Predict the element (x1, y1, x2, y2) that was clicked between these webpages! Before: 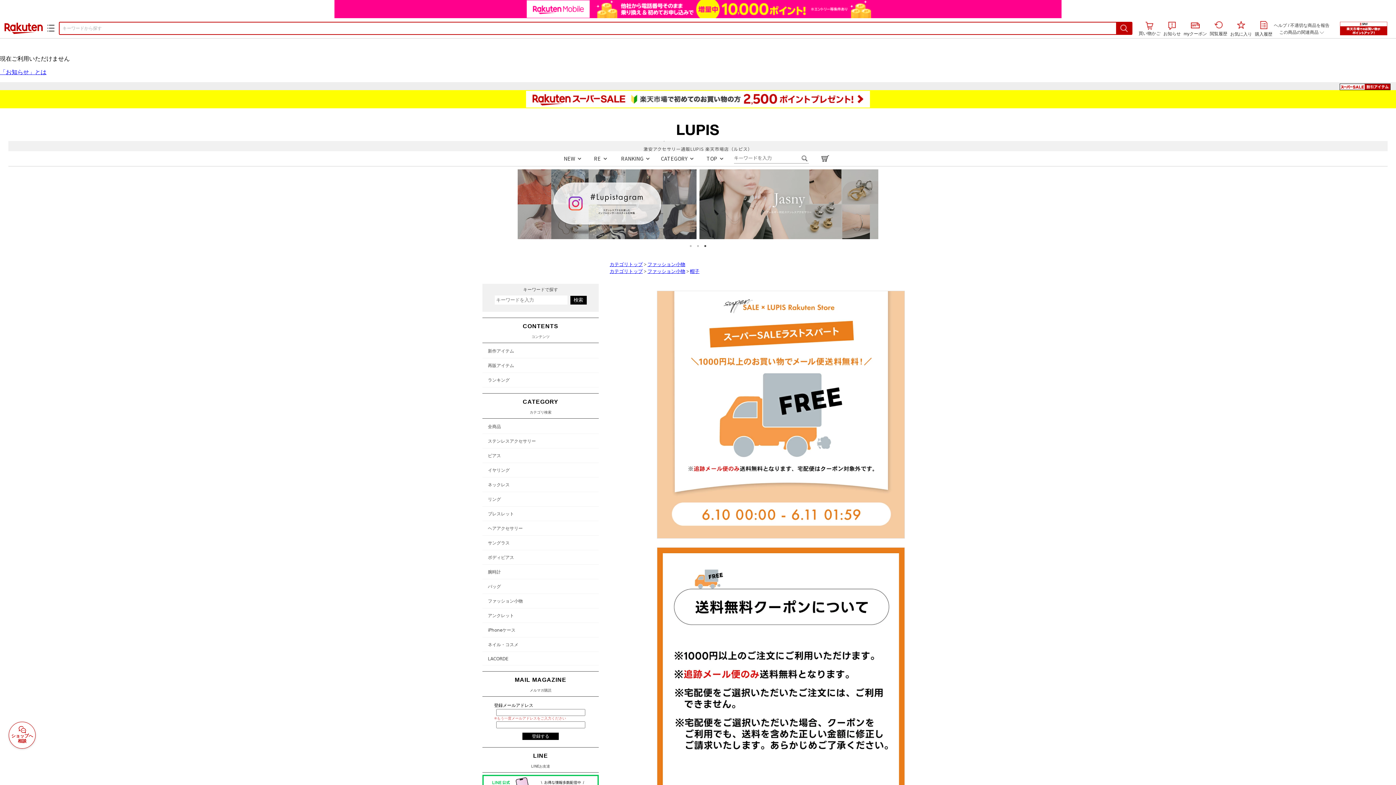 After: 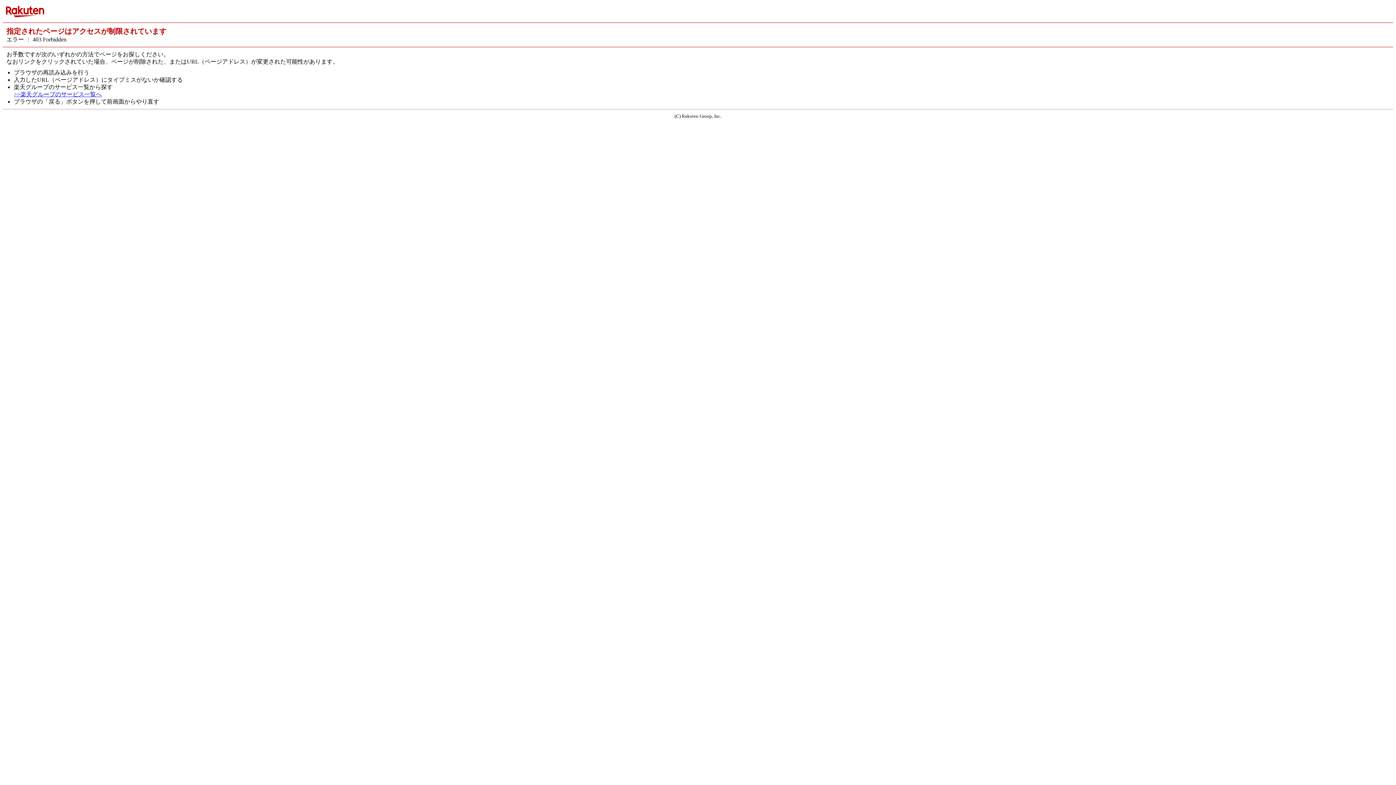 Action: label: お知らせ bbox: (1163, 21, 1181, 37)